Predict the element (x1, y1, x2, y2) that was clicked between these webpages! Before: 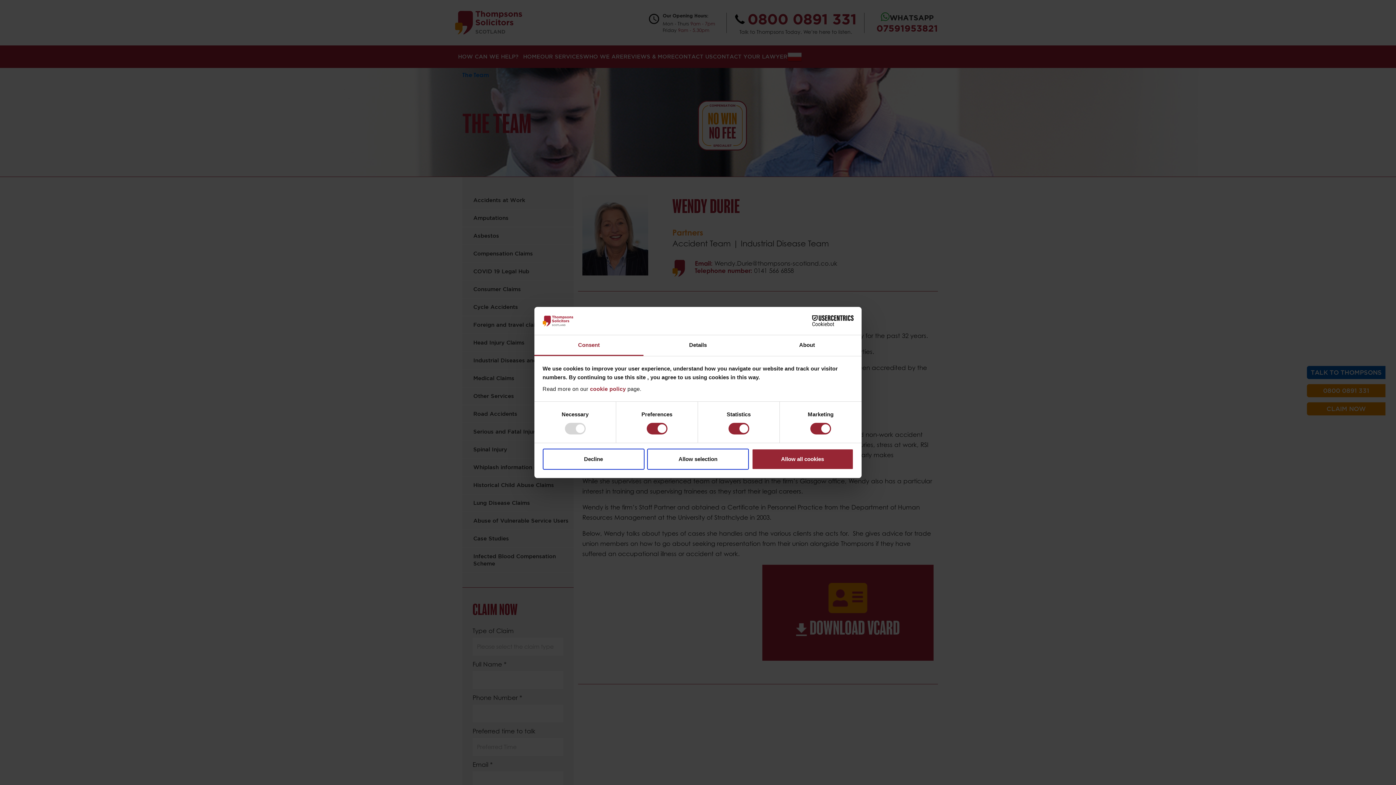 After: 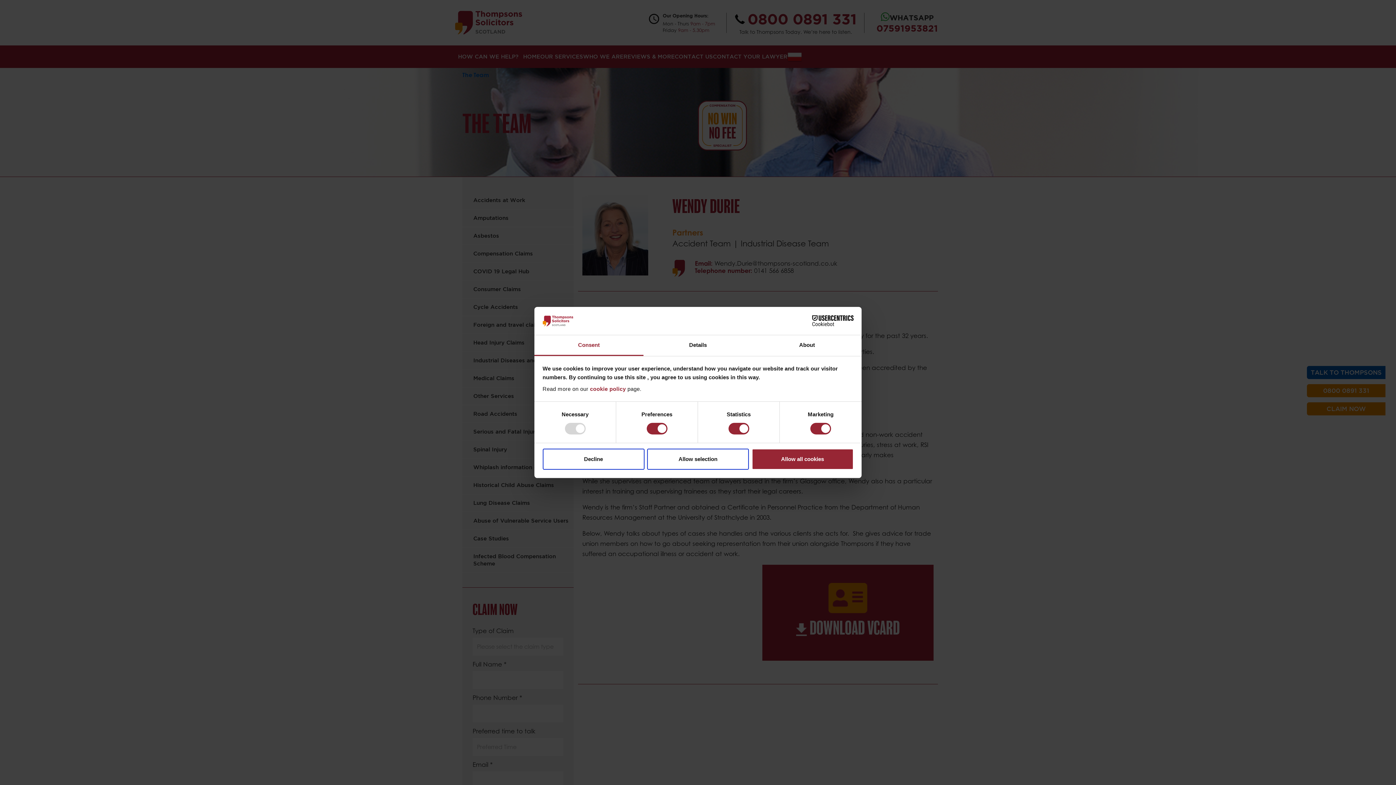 Action: label: Consent bbox: (534, 335, 643, 356)